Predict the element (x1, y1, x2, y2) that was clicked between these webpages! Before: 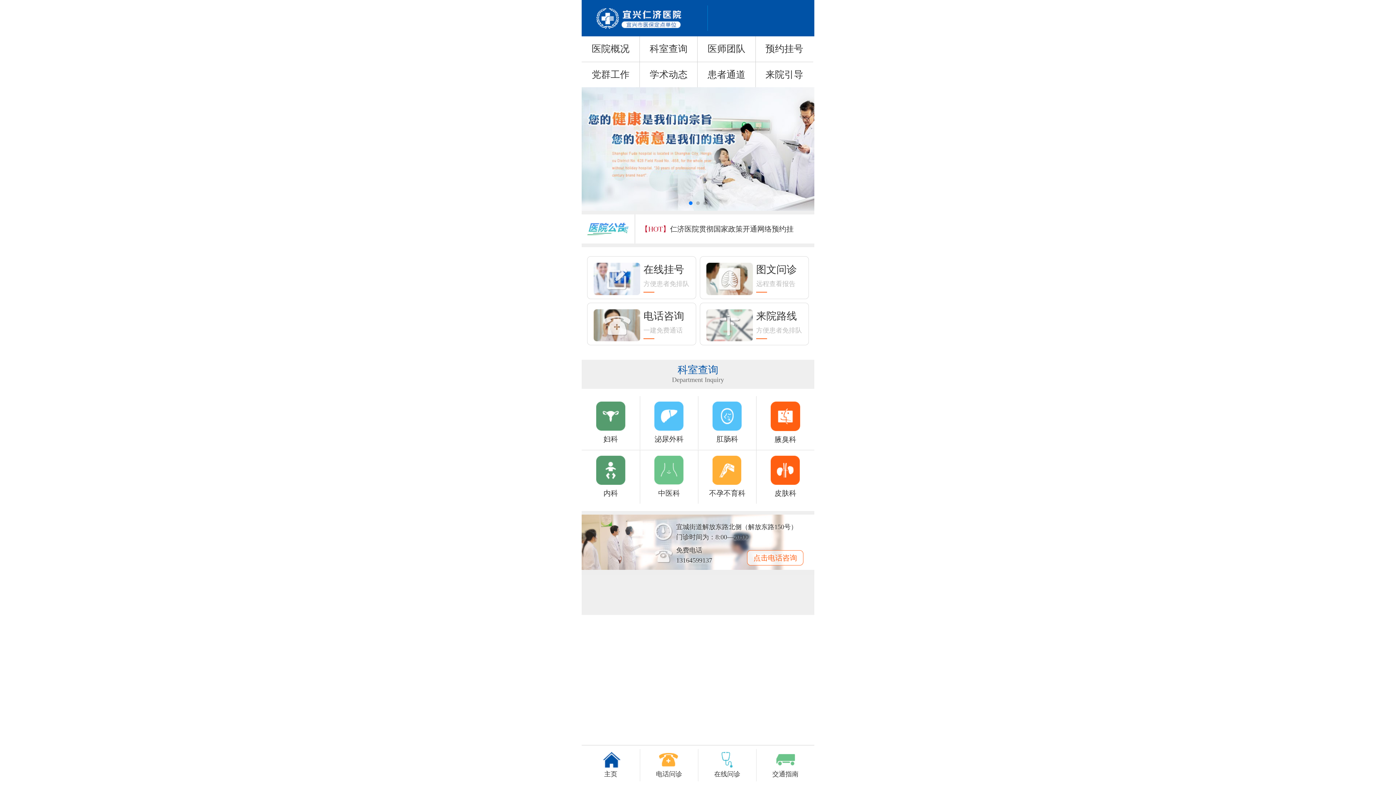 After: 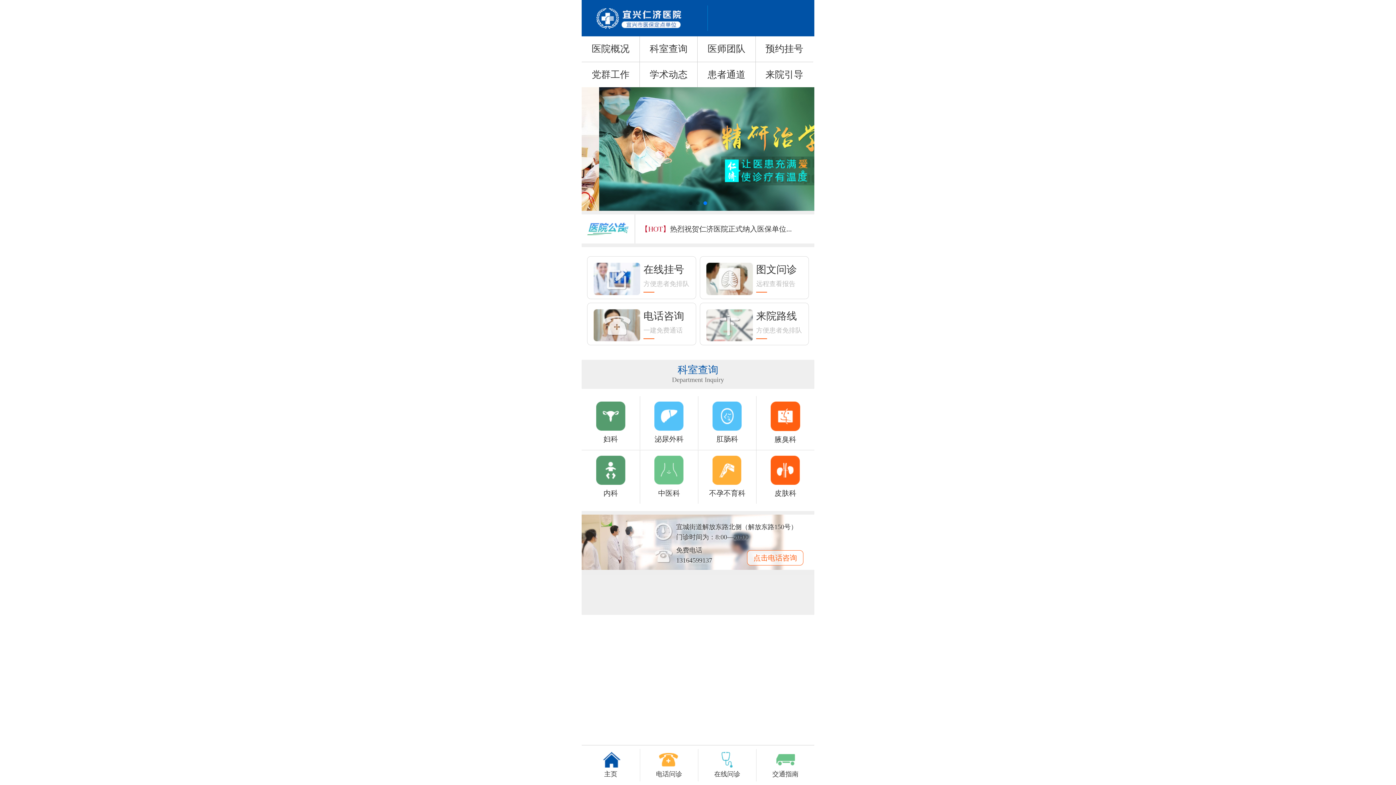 Action: bbox: (581, 749, 640, 781) label: 主页